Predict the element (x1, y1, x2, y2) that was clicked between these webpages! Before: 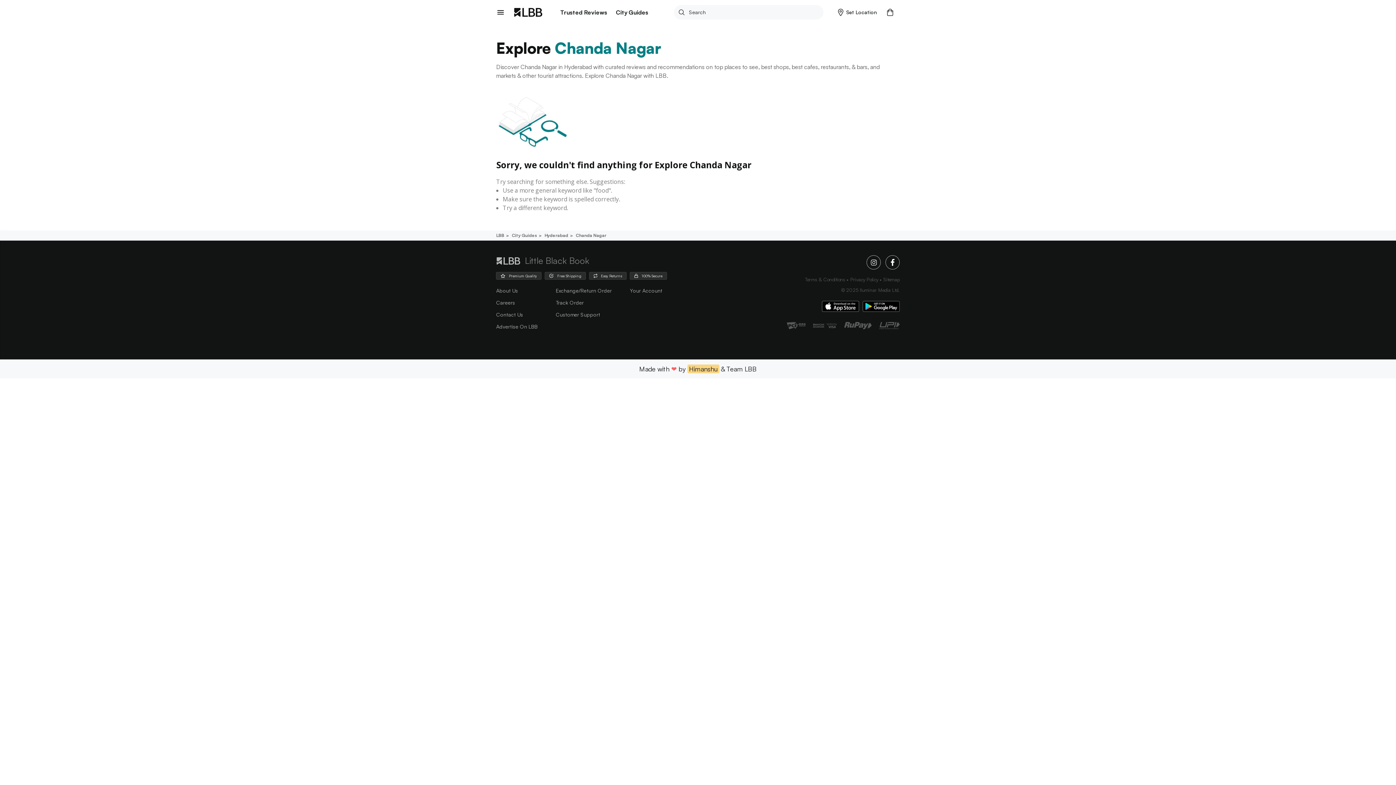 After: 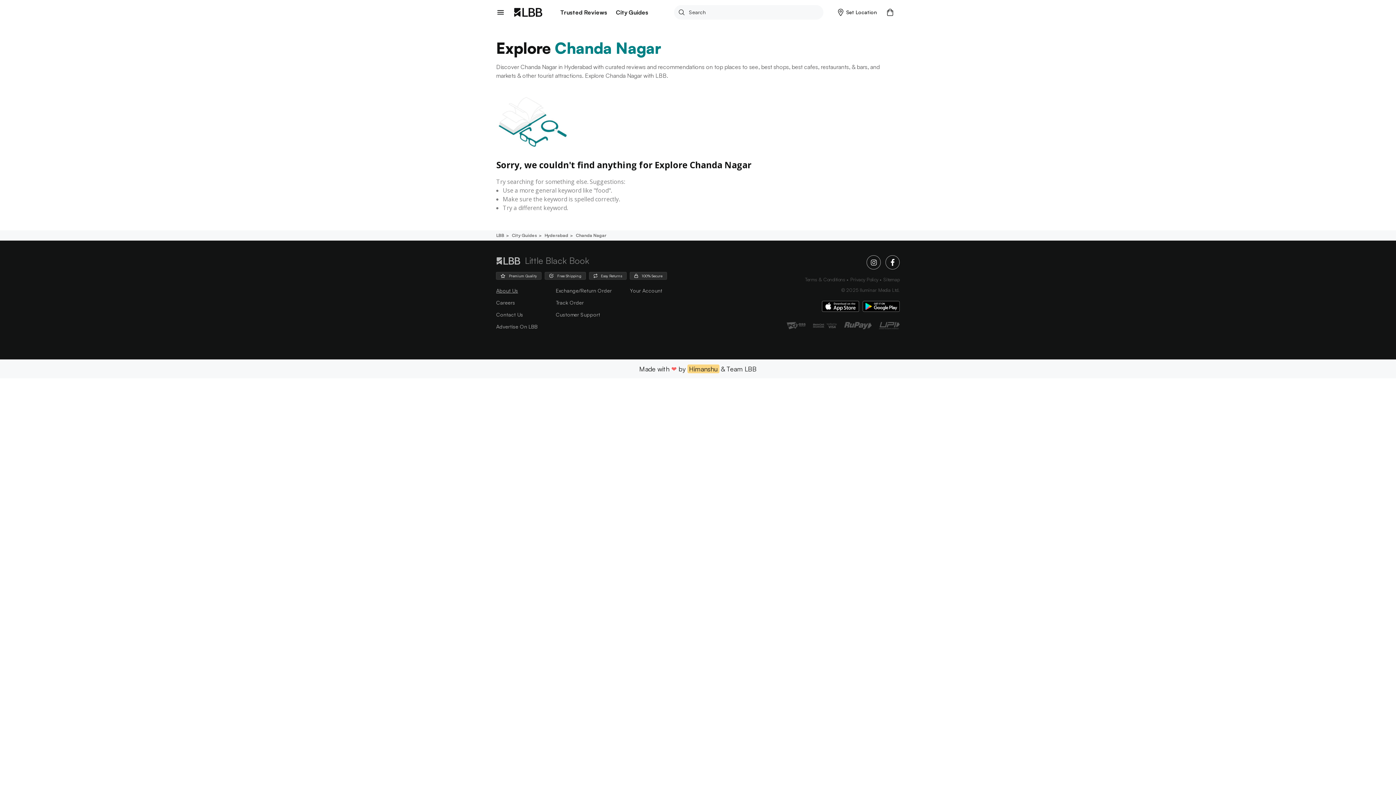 Action: bbox: (496, 287, 518, 293) label: About Us